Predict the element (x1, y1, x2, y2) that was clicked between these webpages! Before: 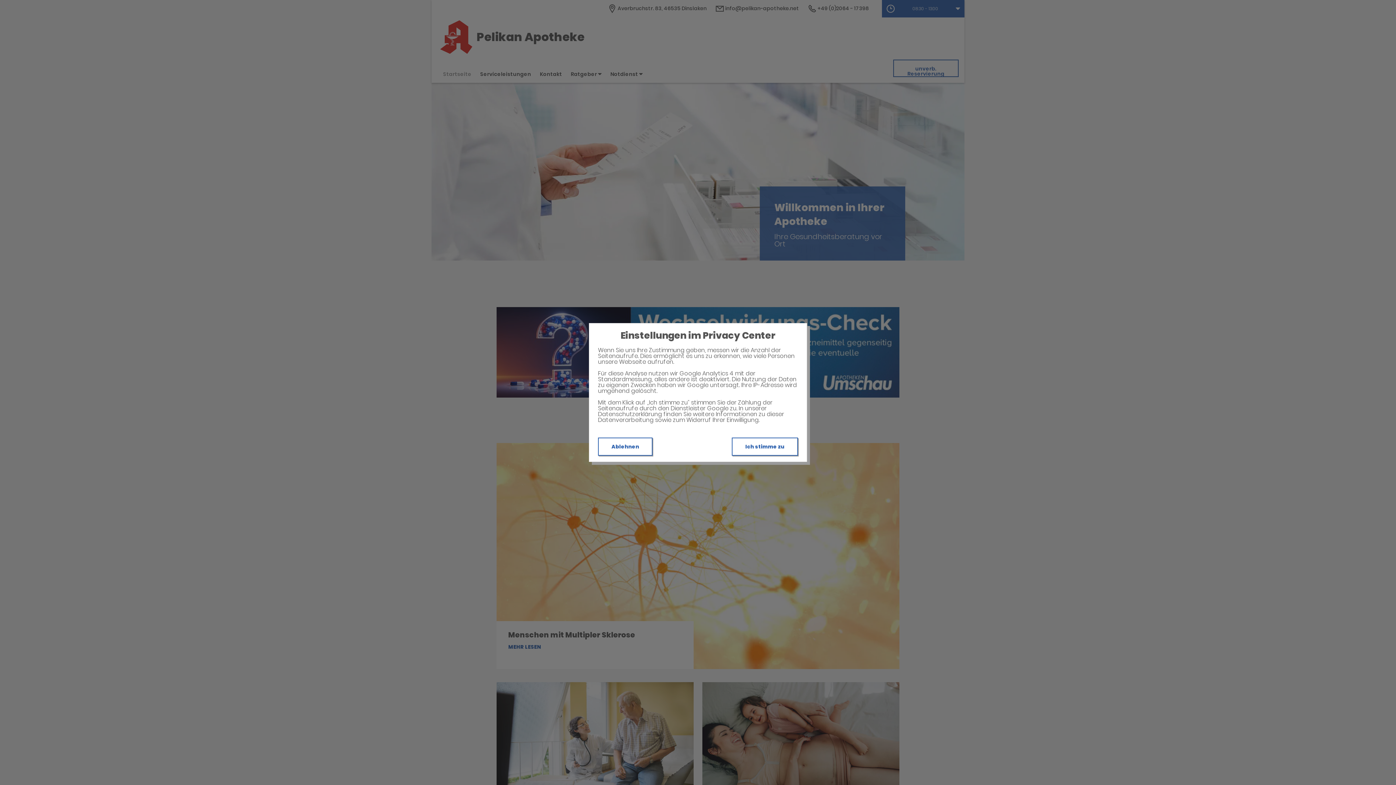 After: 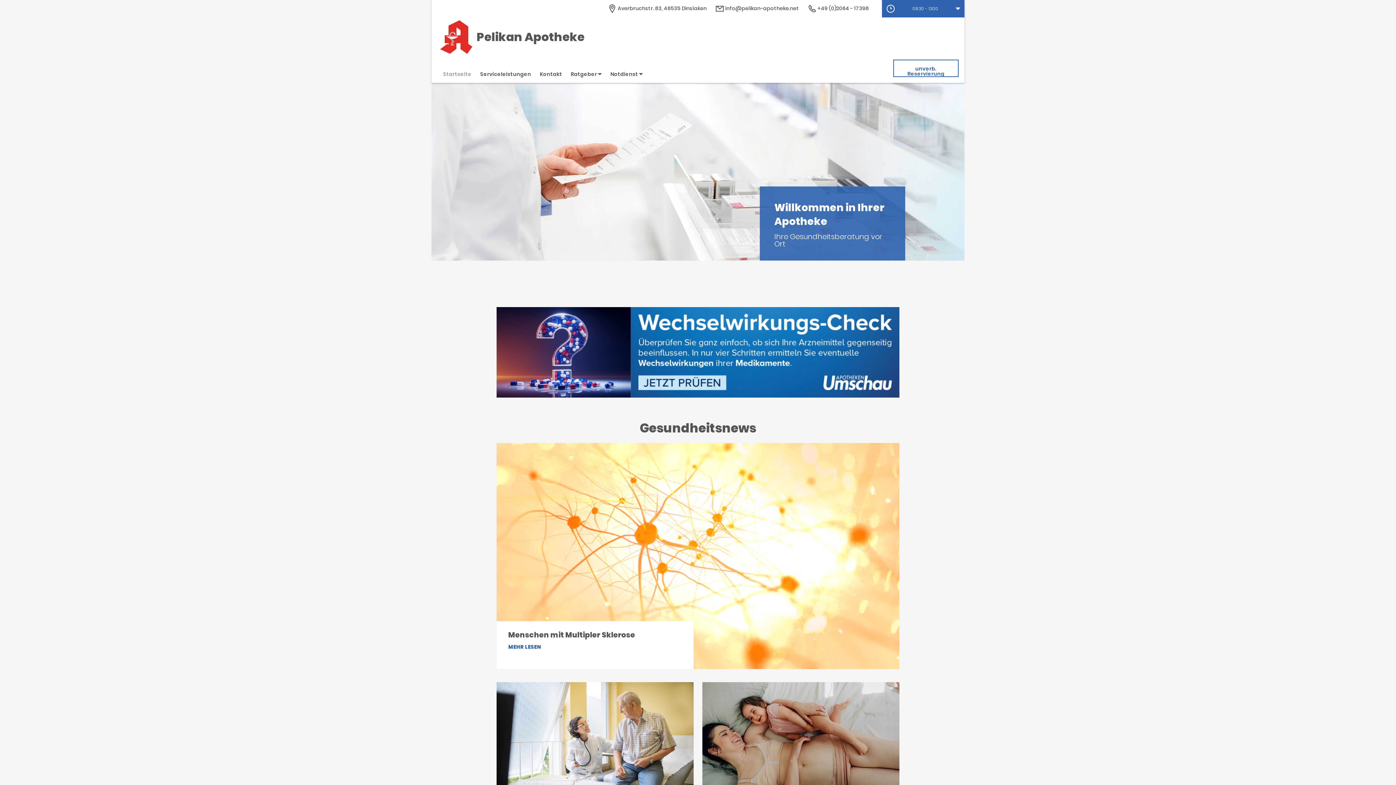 Action: bbox: (598, 437, 652, 456) label: Ablehnen